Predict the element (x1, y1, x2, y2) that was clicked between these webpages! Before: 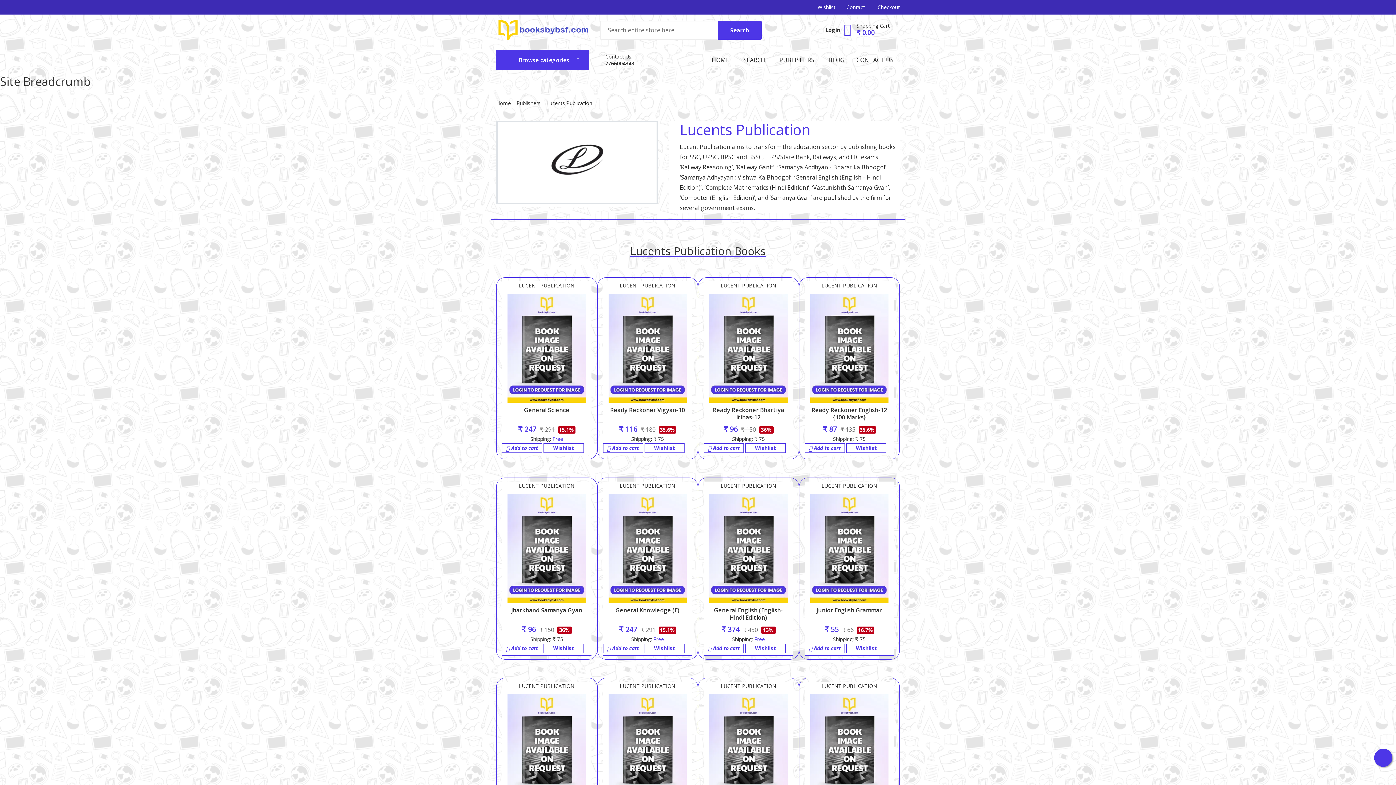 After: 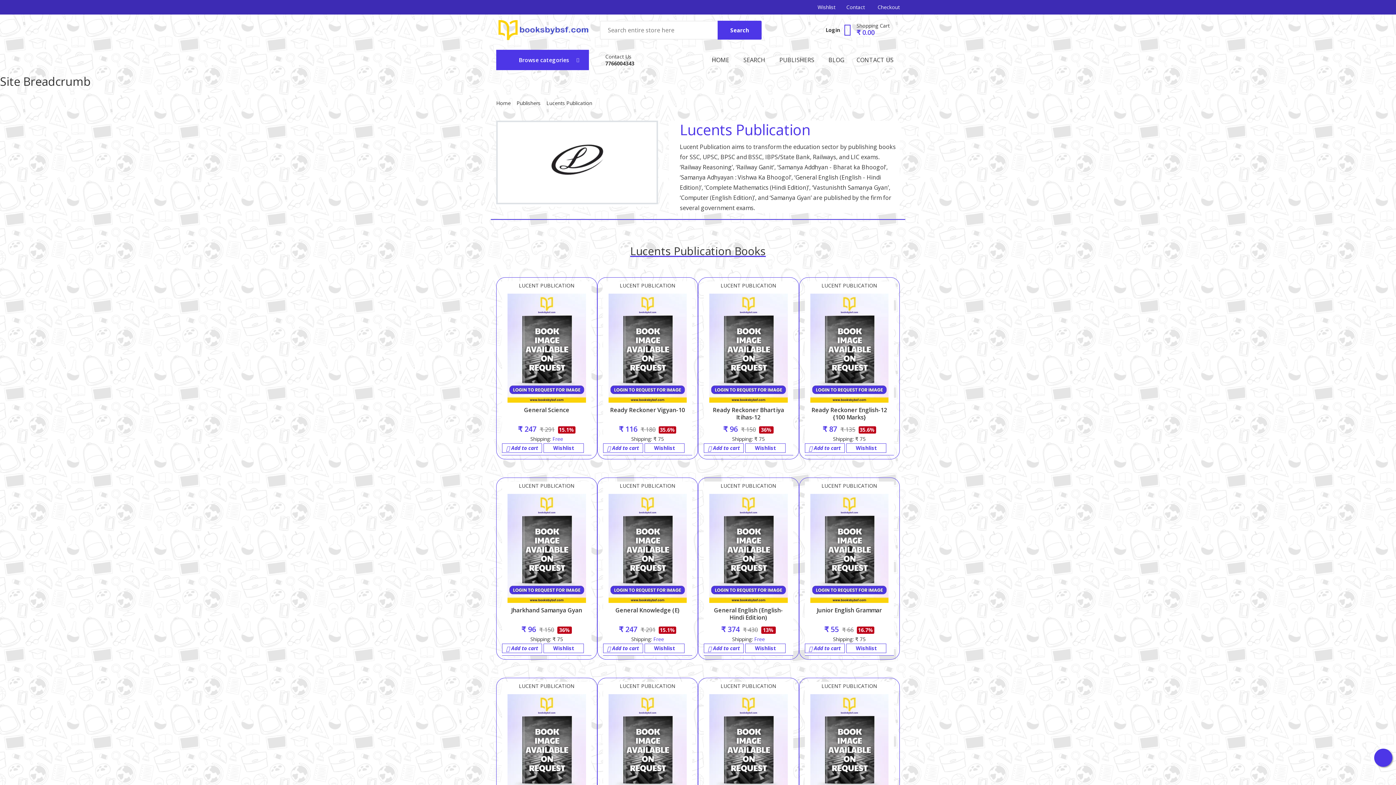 Action: label: LUCENT PUBLICATION bbox: (810, 281, 888, 290)